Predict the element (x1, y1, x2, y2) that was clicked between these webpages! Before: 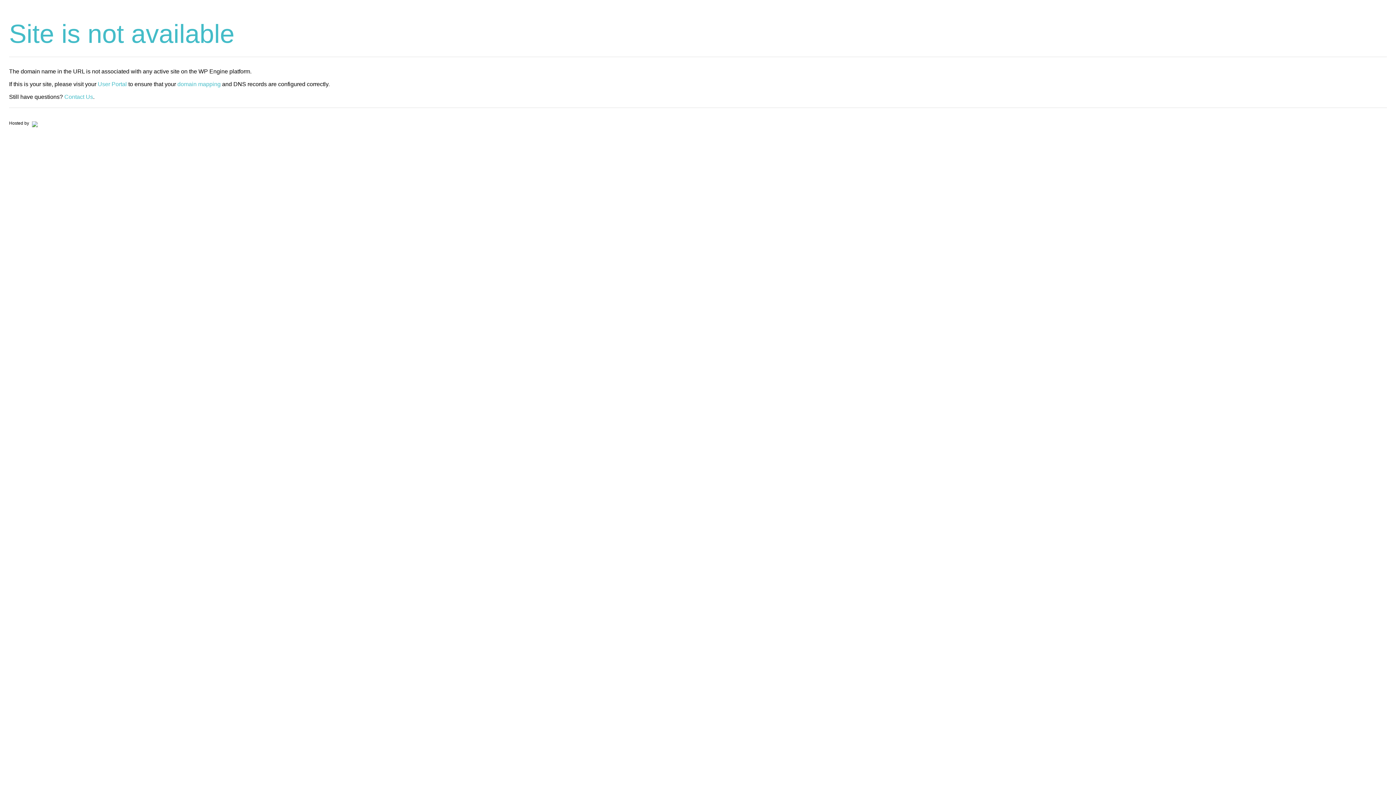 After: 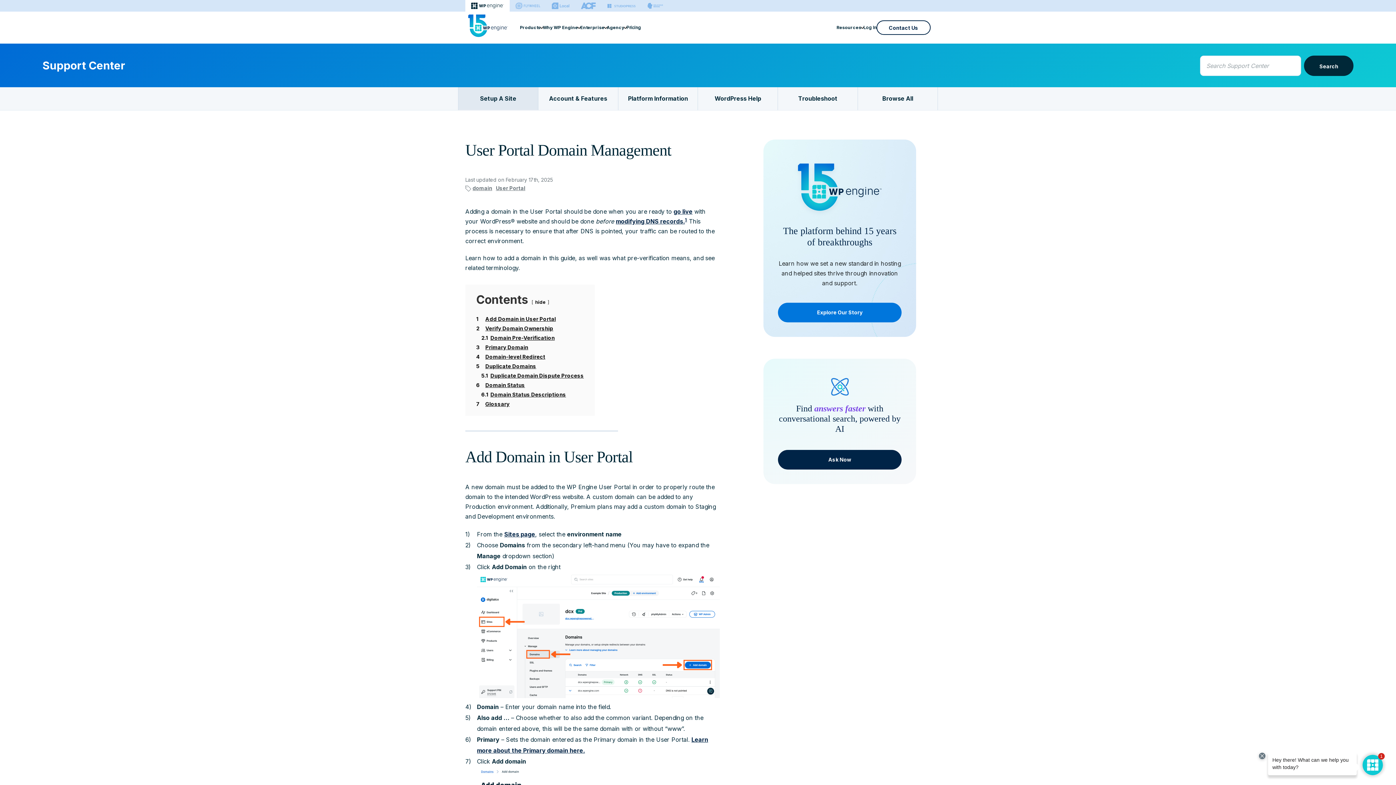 Action: bbox: (177, 81, 220, 87) label: domain mapping